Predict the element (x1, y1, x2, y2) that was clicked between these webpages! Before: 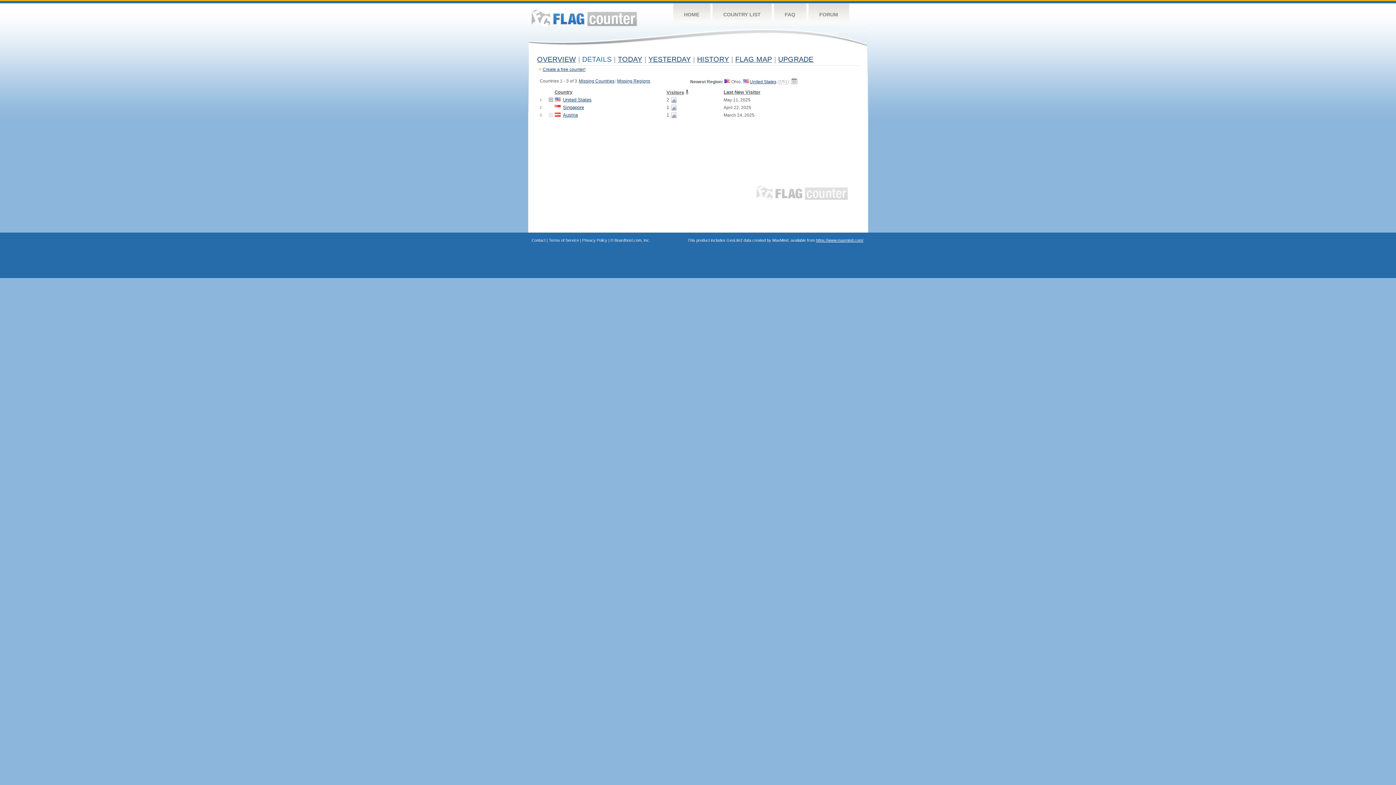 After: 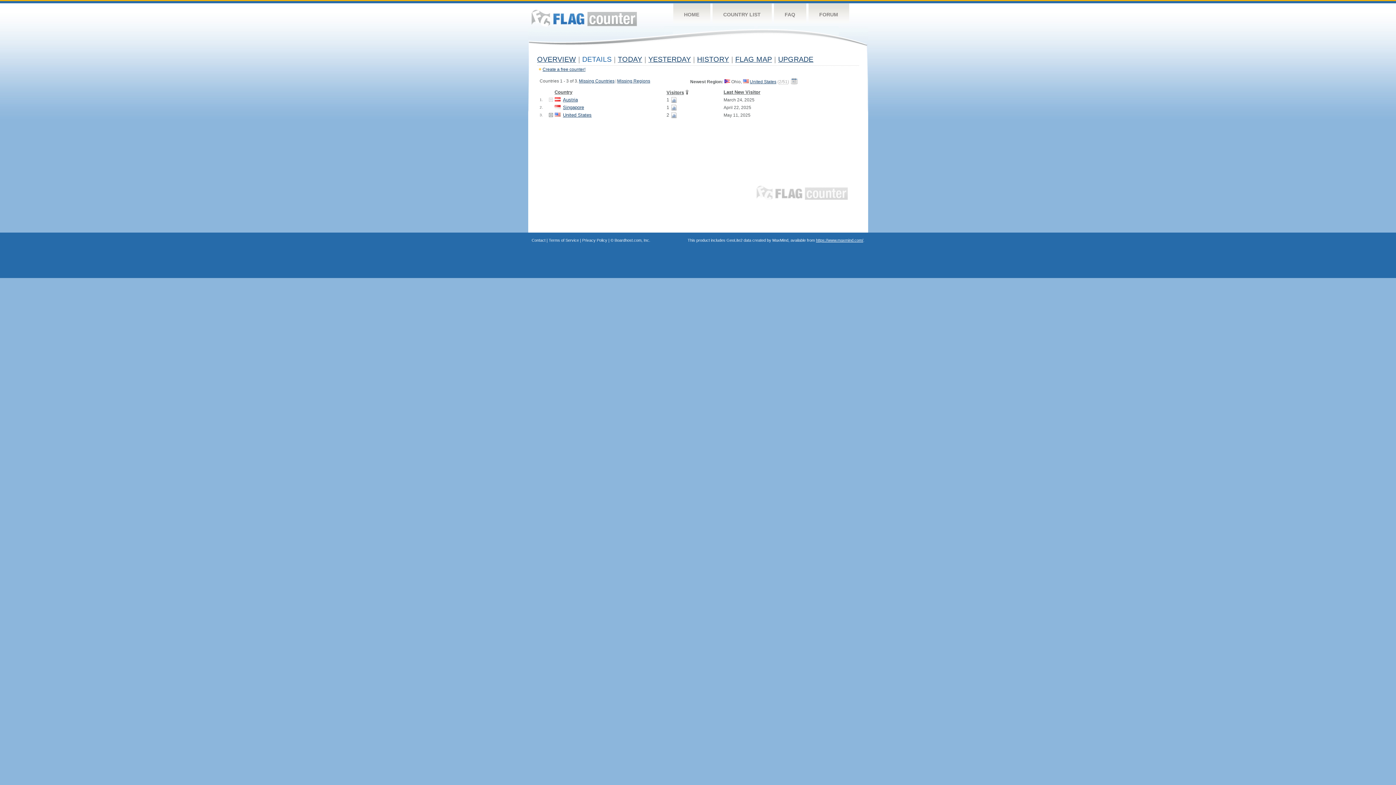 Action: label: Visitors bbox: (666, 89, 684, 95)